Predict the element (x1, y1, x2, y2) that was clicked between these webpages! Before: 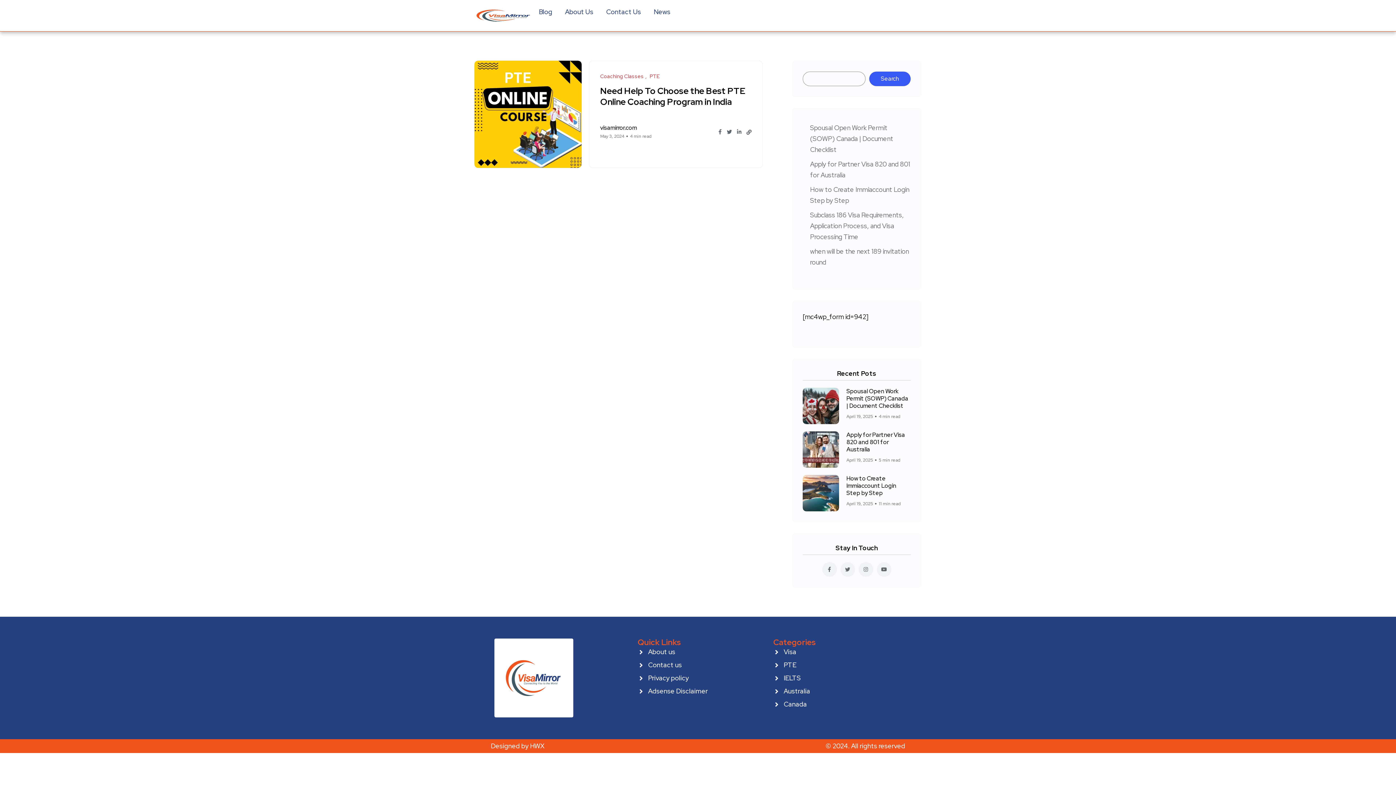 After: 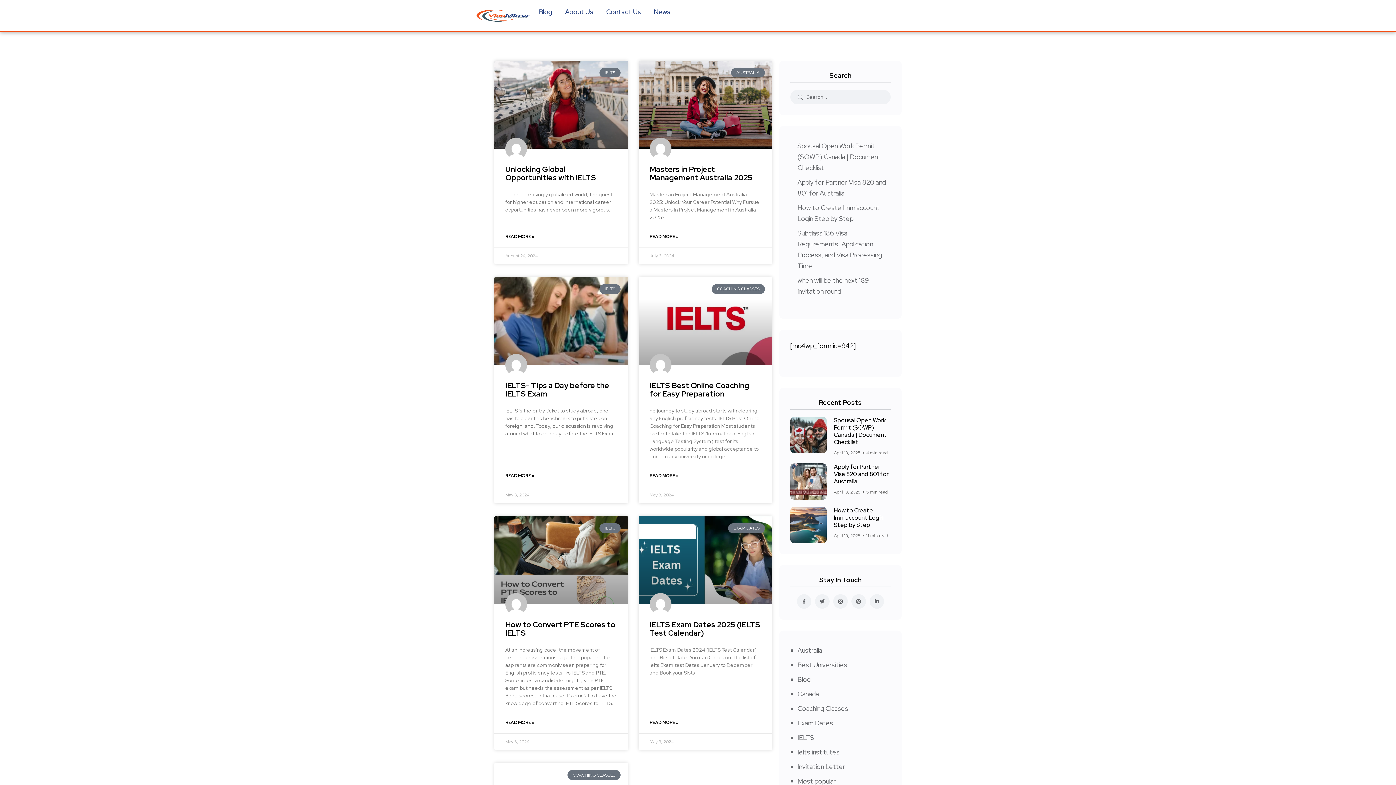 Action: bbox: (773, 673, 901, 684) label: IELTS